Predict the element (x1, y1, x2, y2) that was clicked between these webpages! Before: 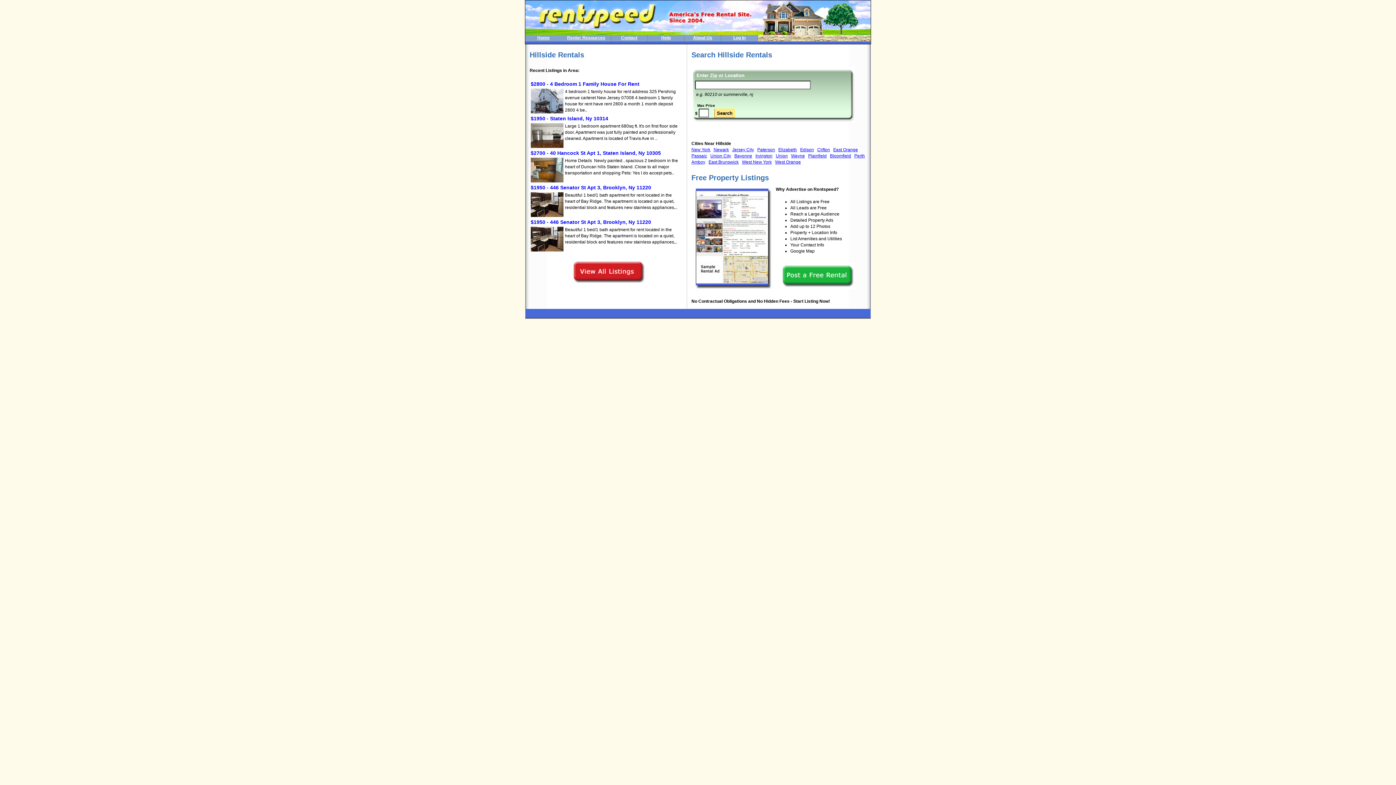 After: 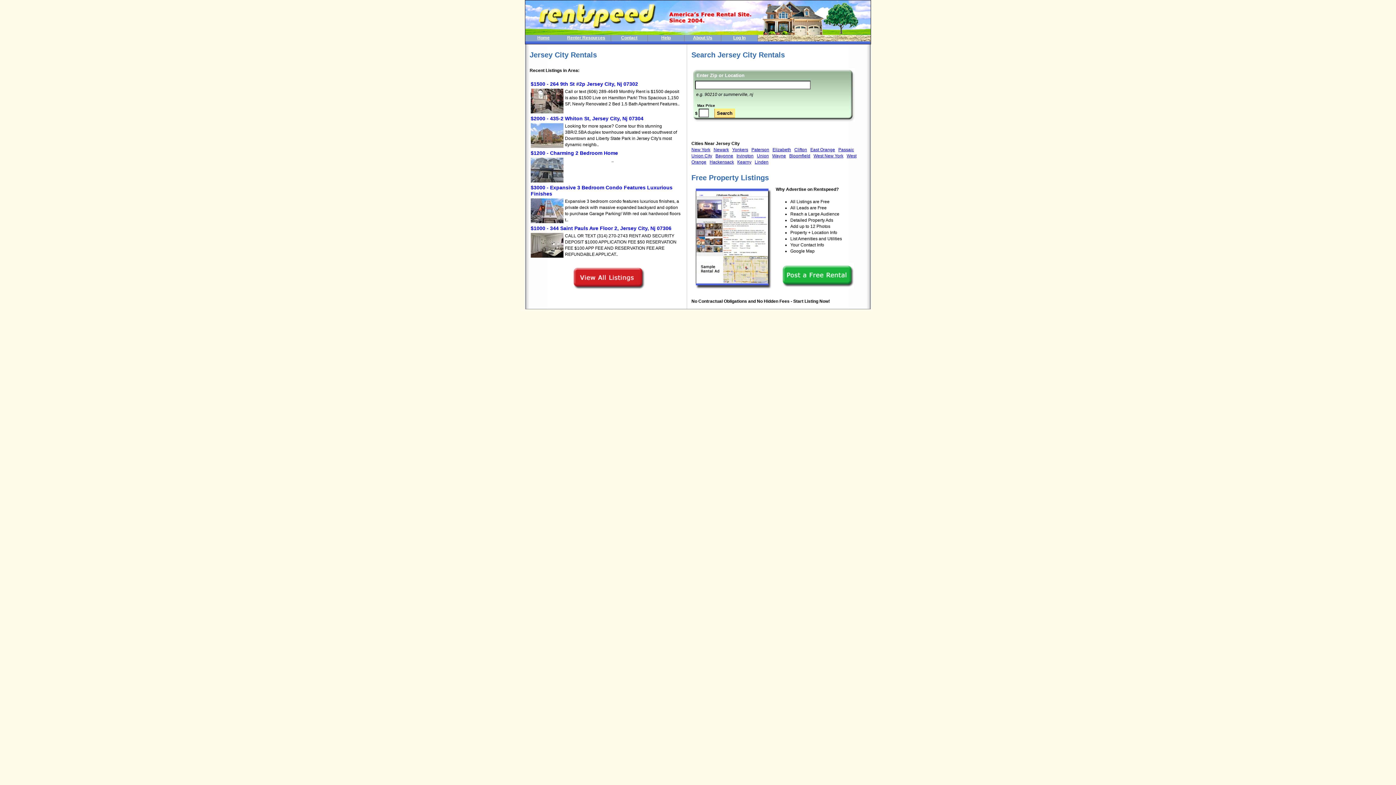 Action: label: Jersey City bbox: (732, 147, 754, 152)